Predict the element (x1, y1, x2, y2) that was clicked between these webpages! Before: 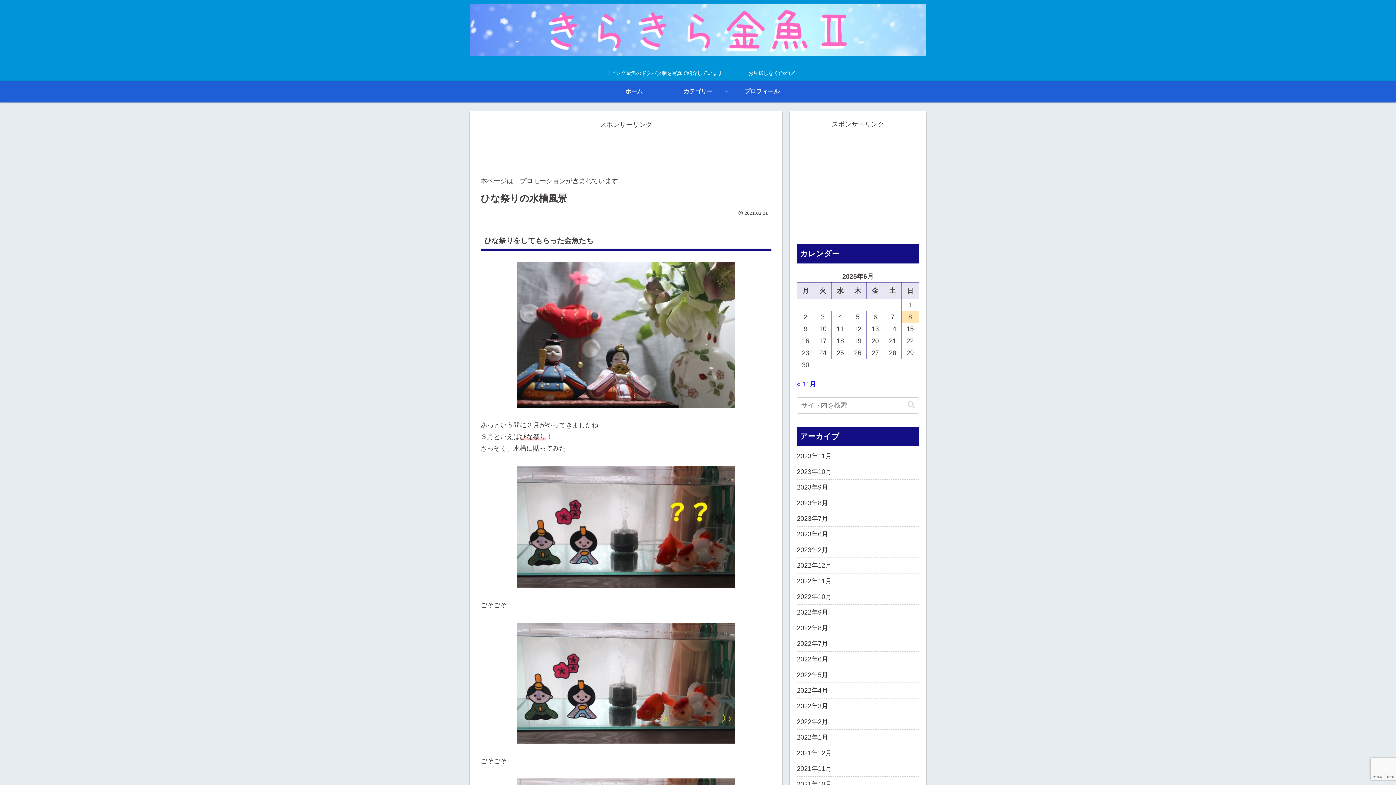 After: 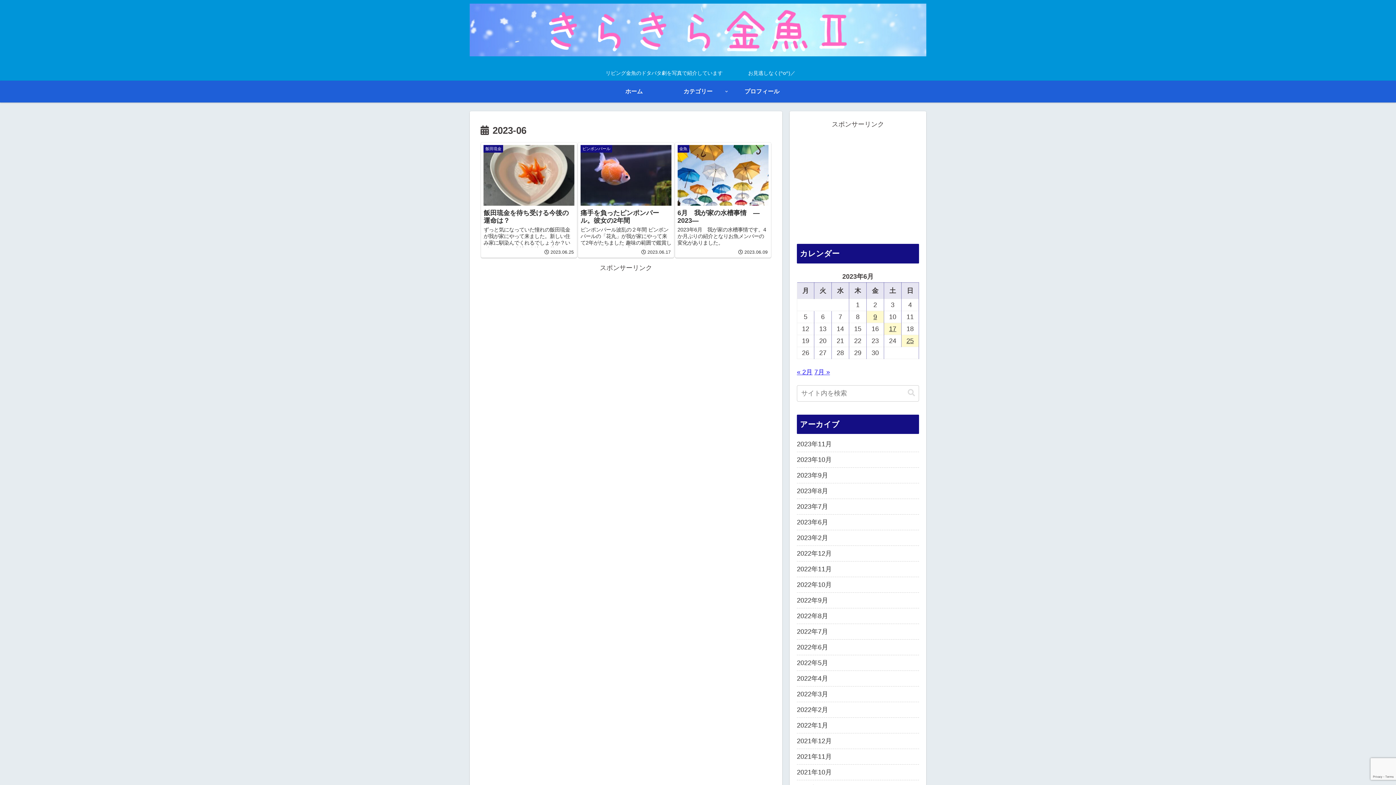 Action: label: 2023年6月 bbox: (797, 526, 919, 542)